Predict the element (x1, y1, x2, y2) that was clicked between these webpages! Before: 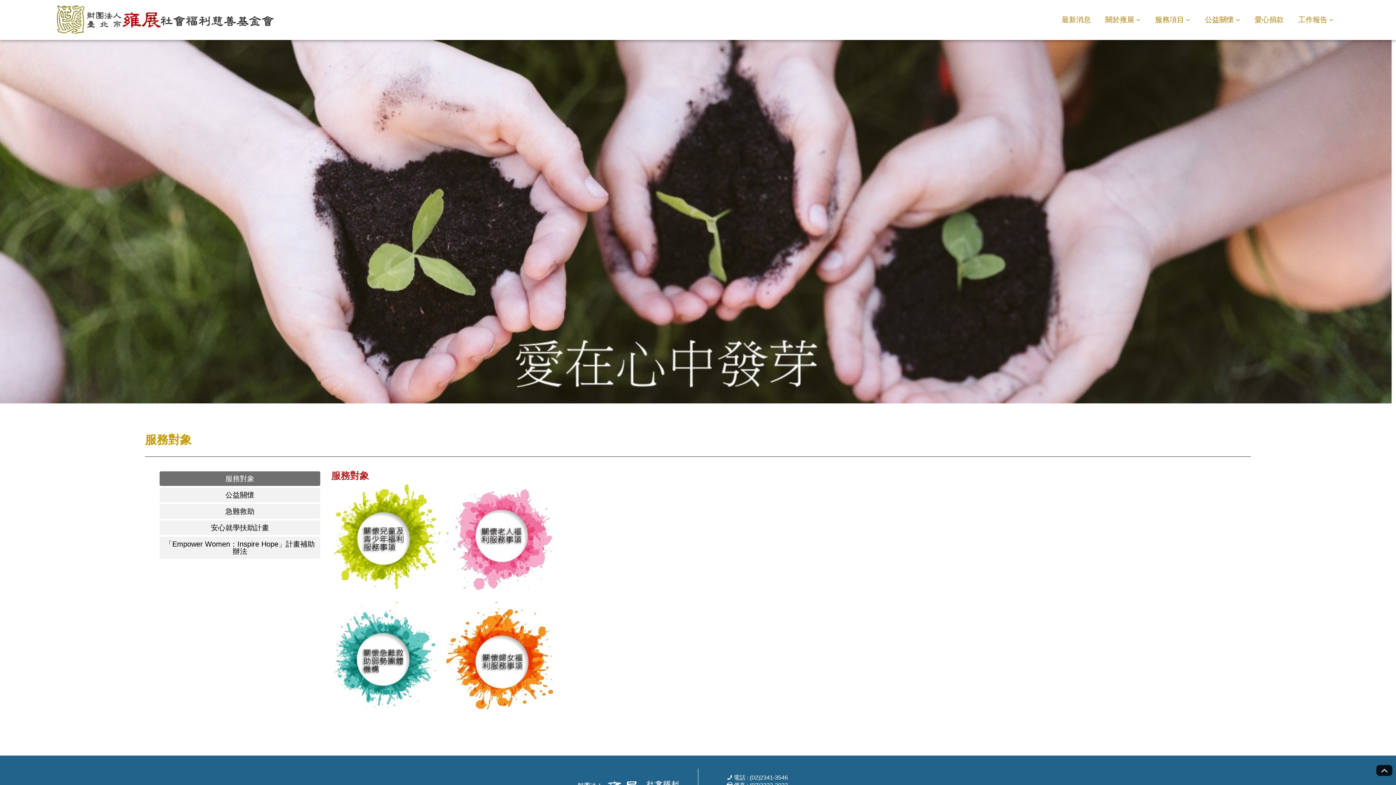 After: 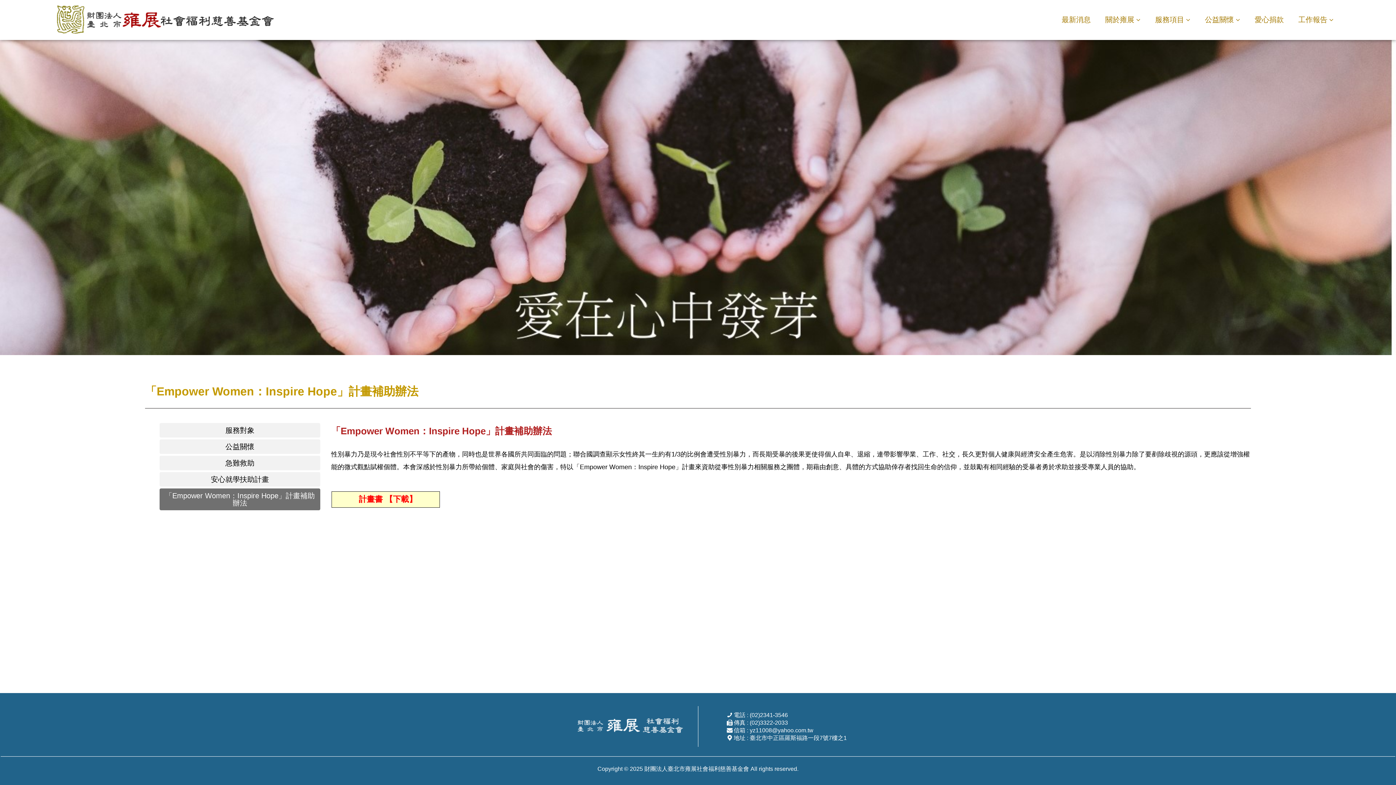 Action: bbox: (159, 537, 320, 558) label: 「Empower Women：Inspire Hope」計畫補助辦法